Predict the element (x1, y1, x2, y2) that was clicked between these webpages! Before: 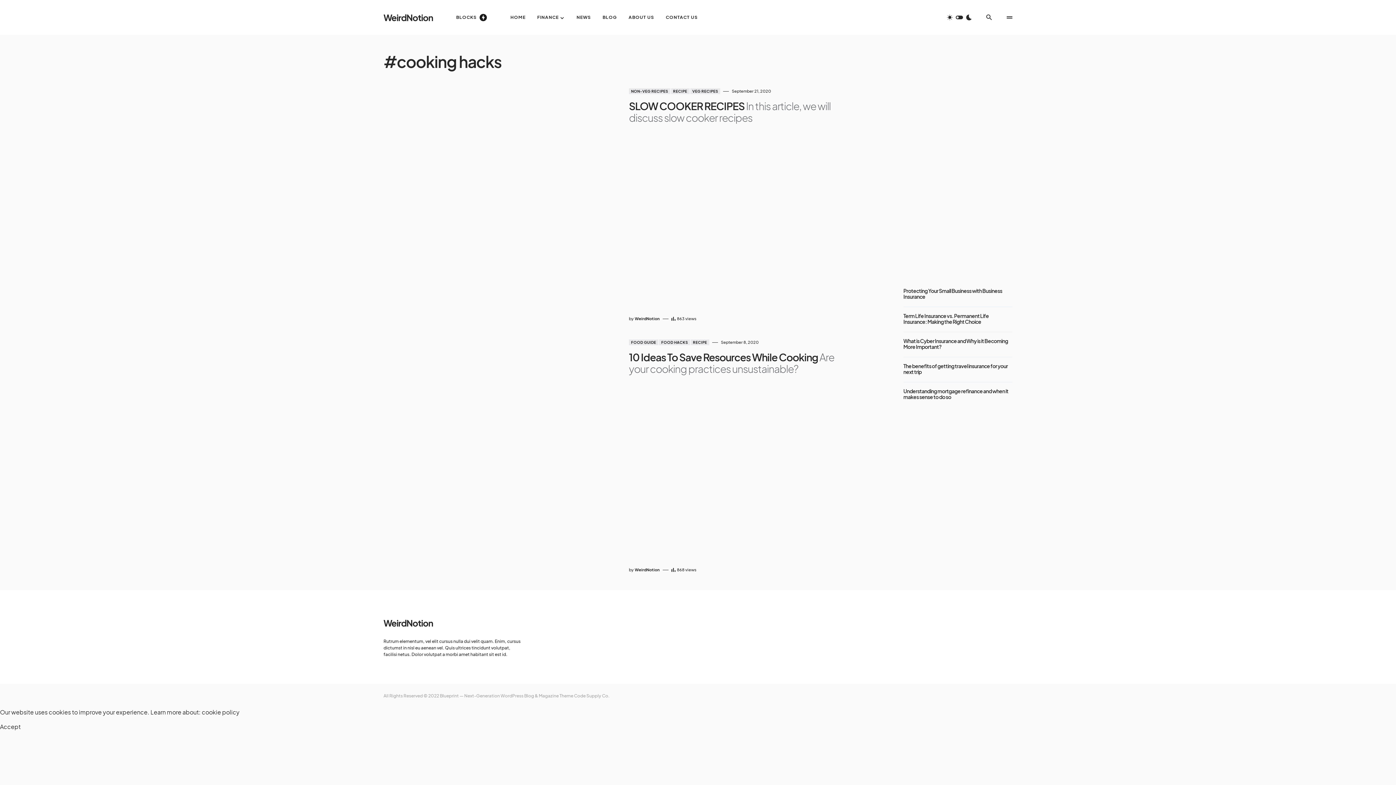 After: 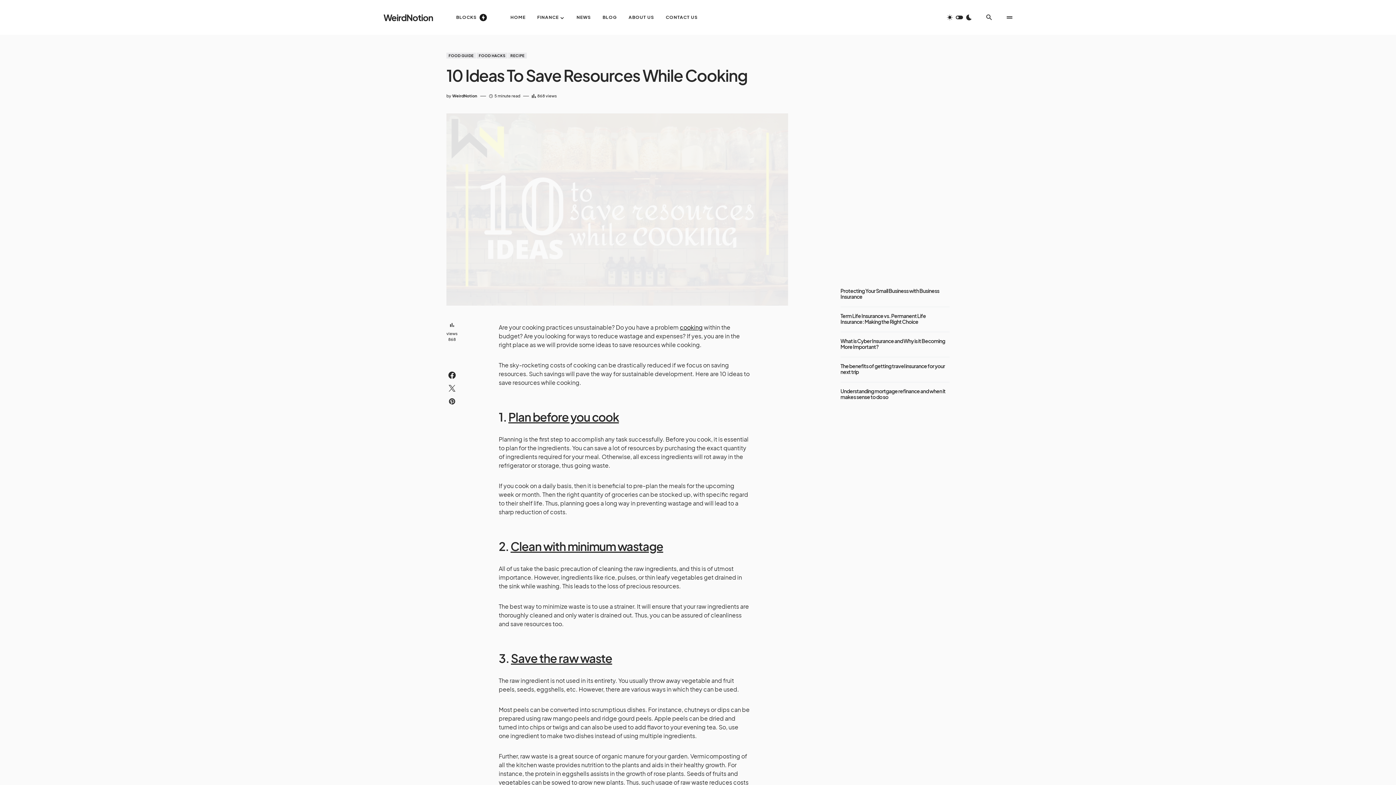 Action: label: 10 Ideas To Save Resources While Cooking

Are your cooking practices unsustainable? bbox: (629, 351, 851, 374)